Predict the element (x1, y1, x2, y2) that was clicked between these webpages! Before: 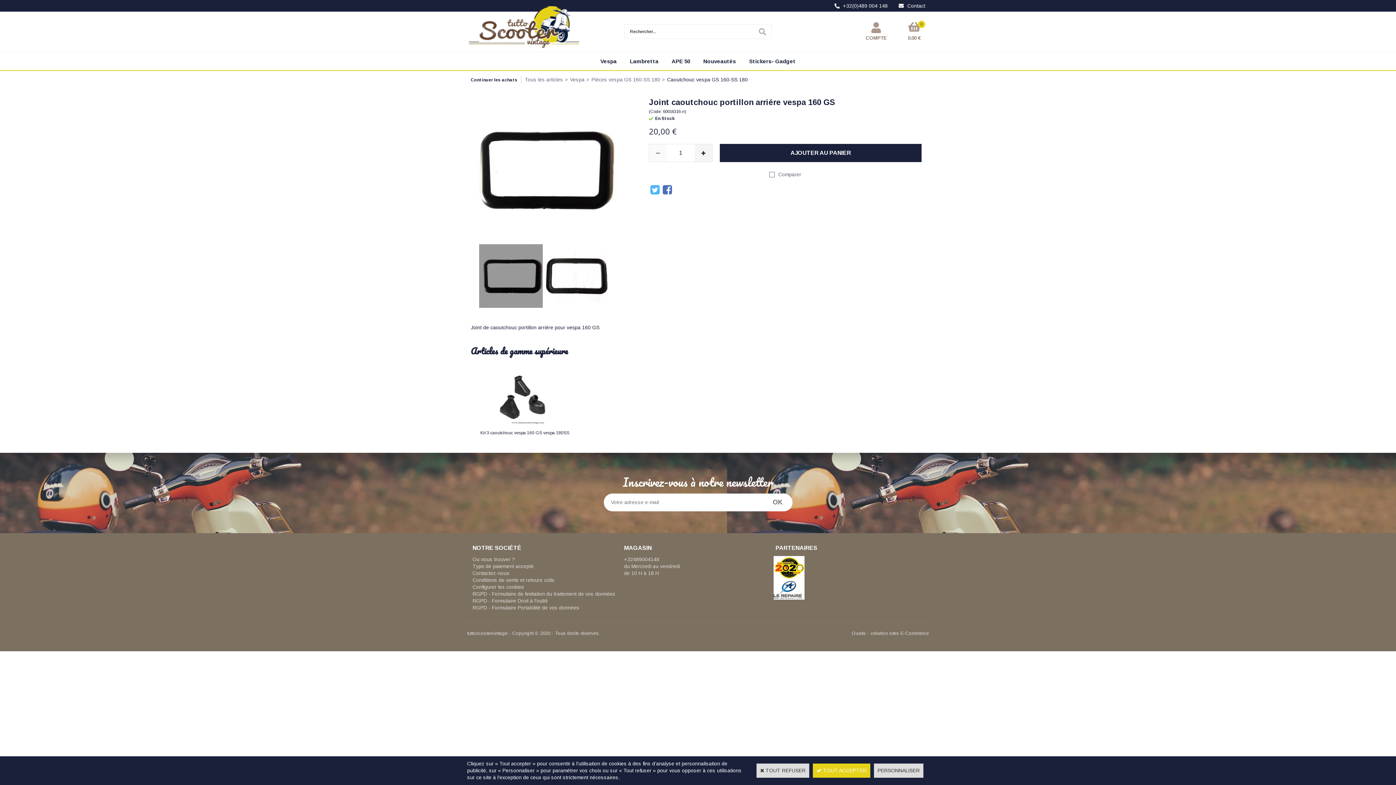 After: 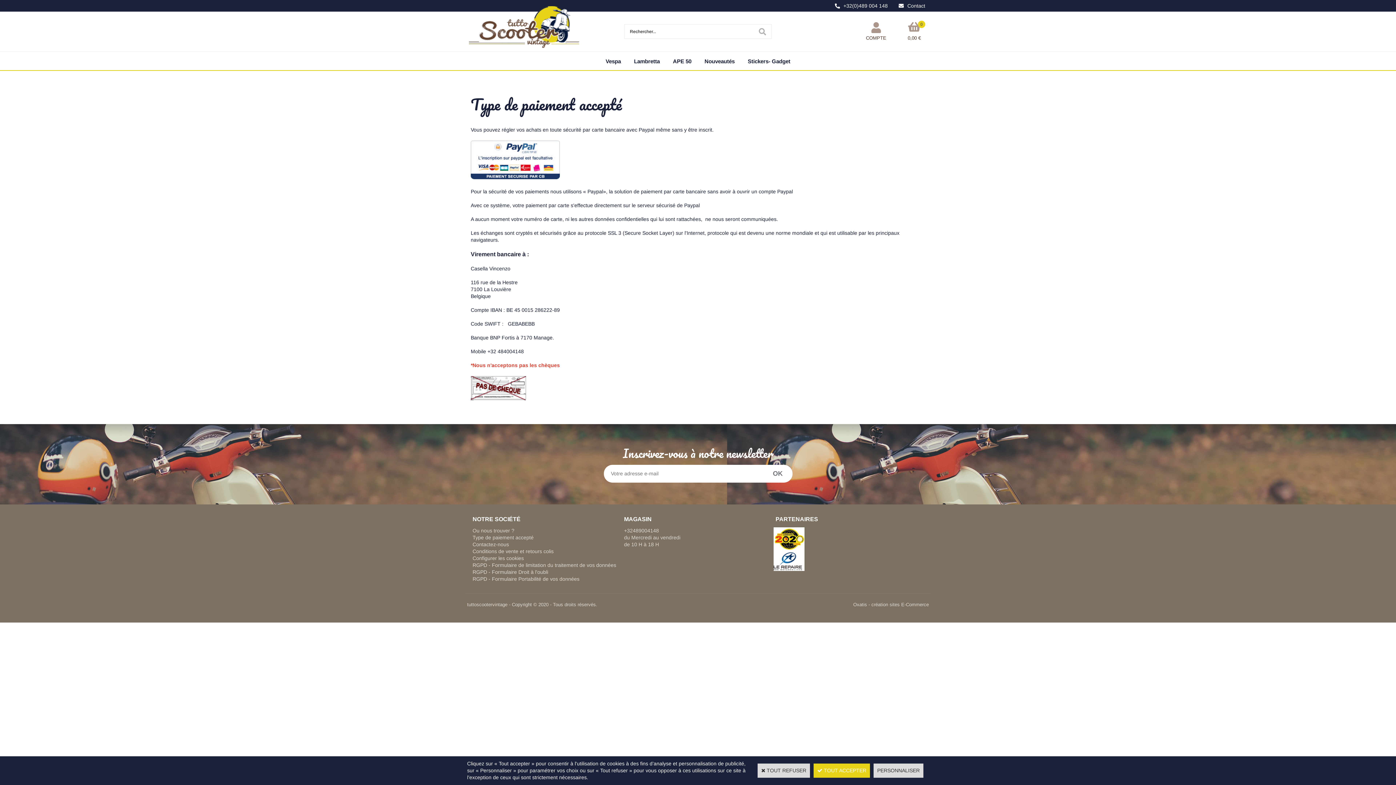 Action: label: Type de paiement accepté bbox: (472, 563, 533, 569)